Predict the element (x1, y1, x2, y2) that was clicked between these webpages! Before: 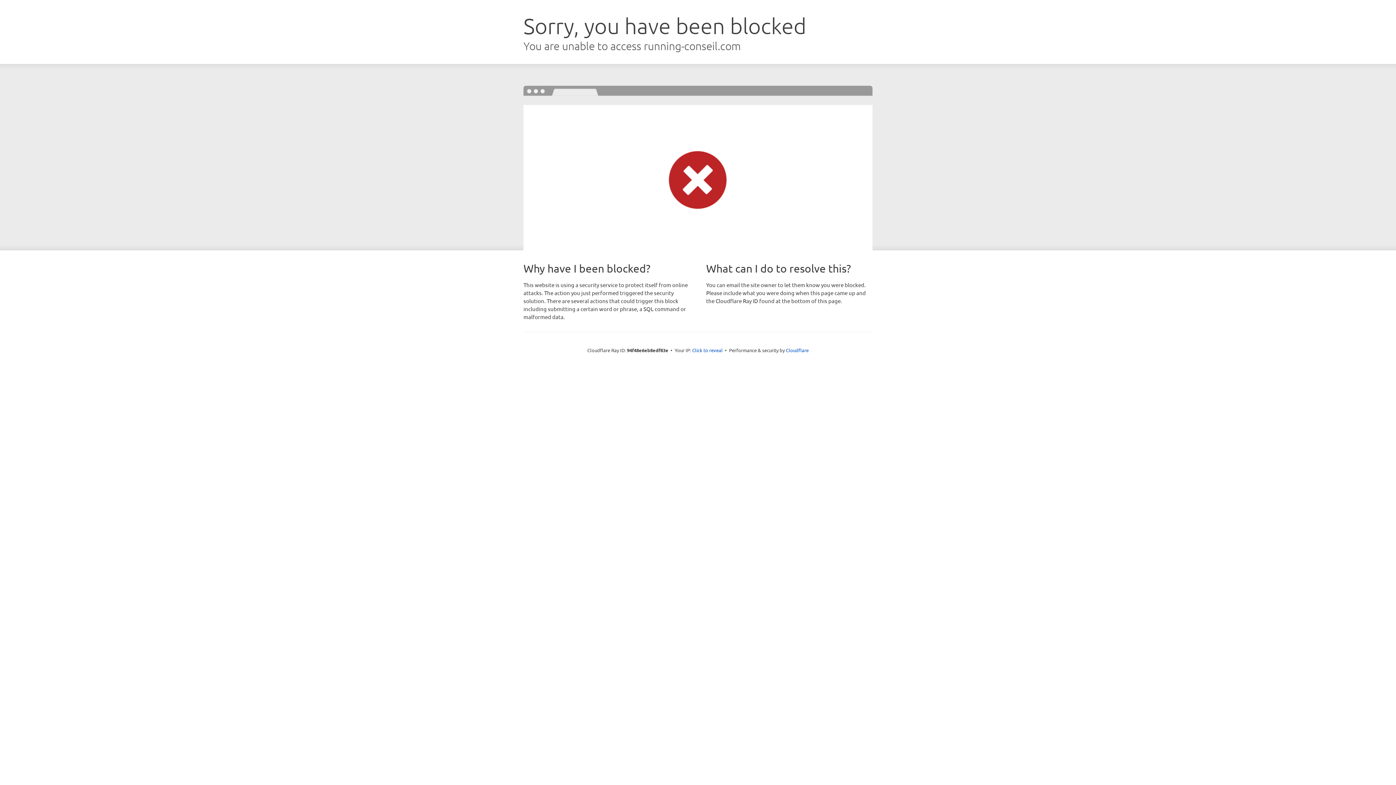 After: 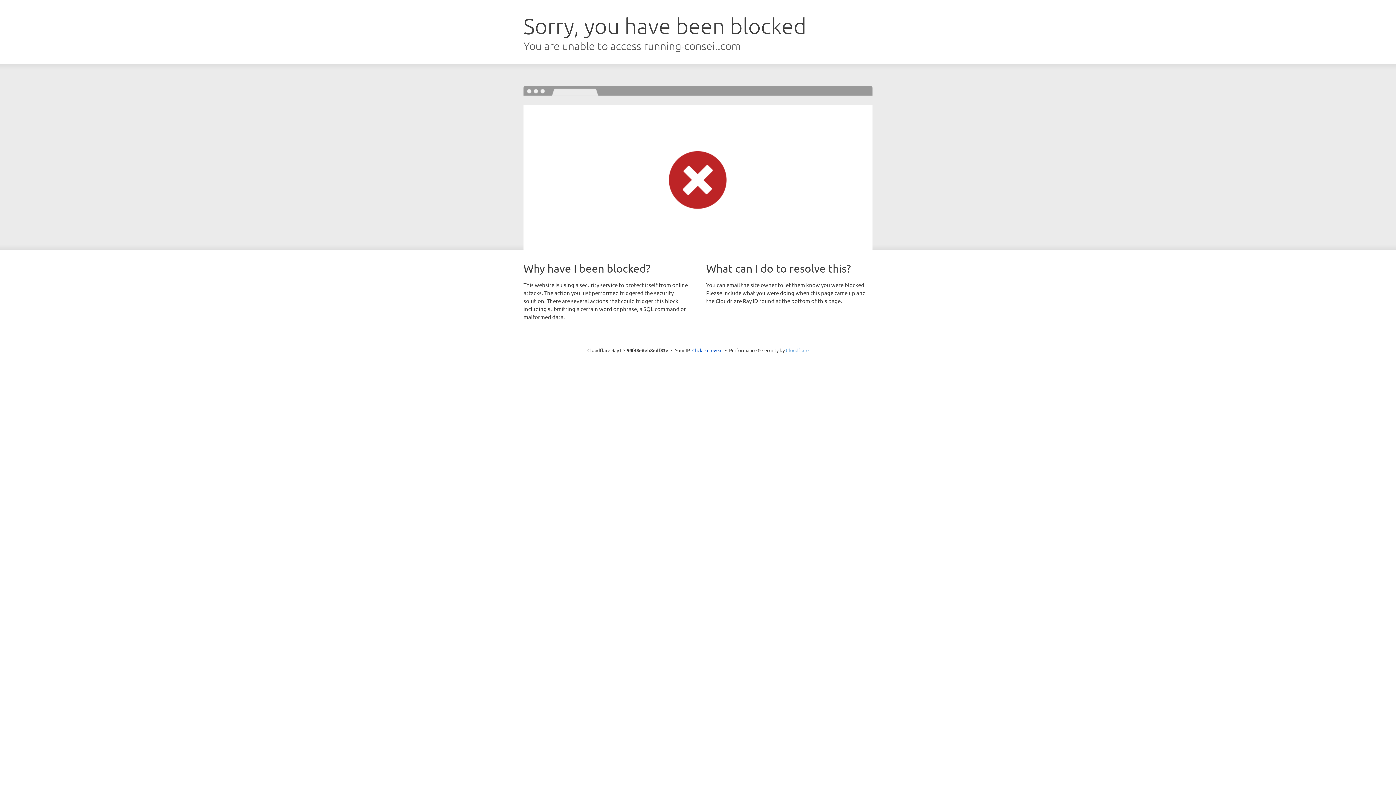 Action: label: Cloudflare bbox: (786, 347, 808, 353)